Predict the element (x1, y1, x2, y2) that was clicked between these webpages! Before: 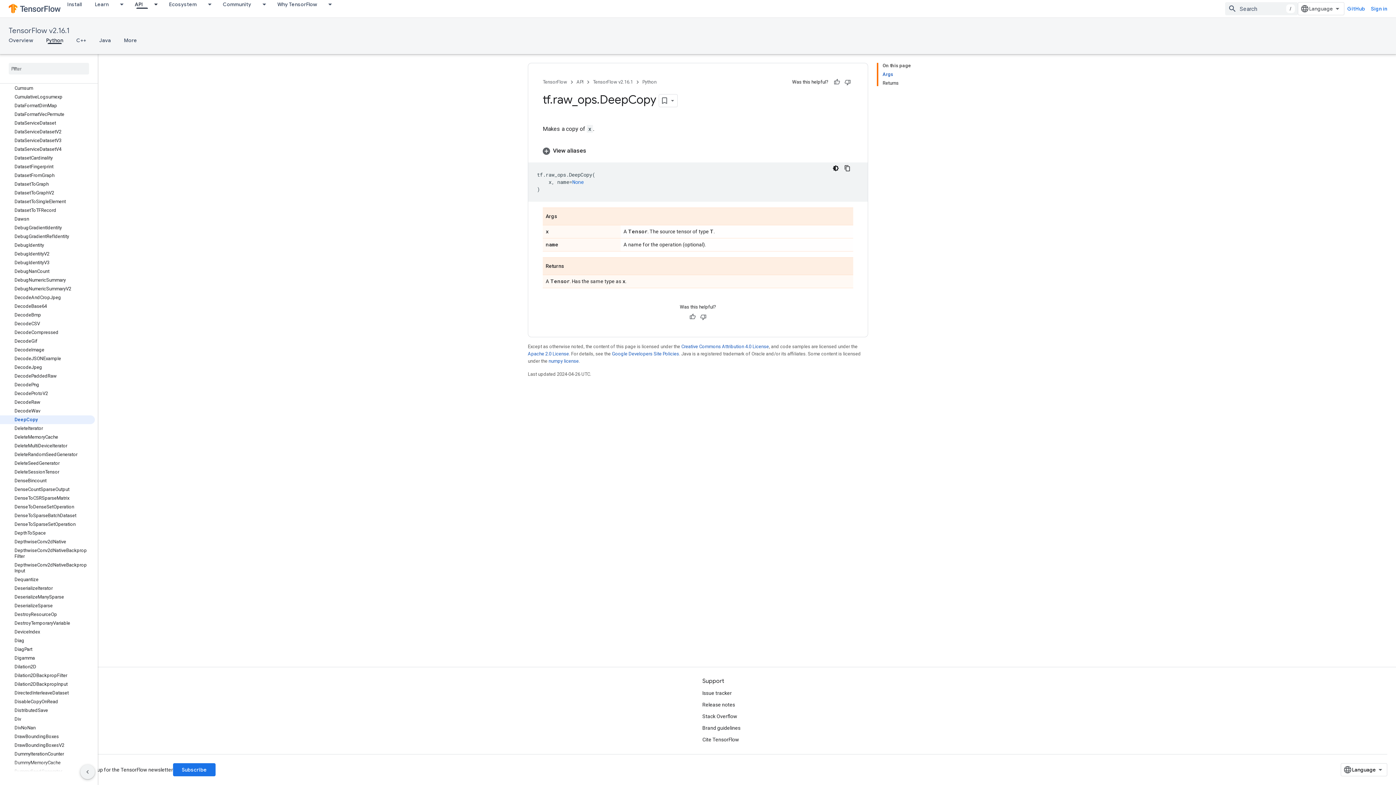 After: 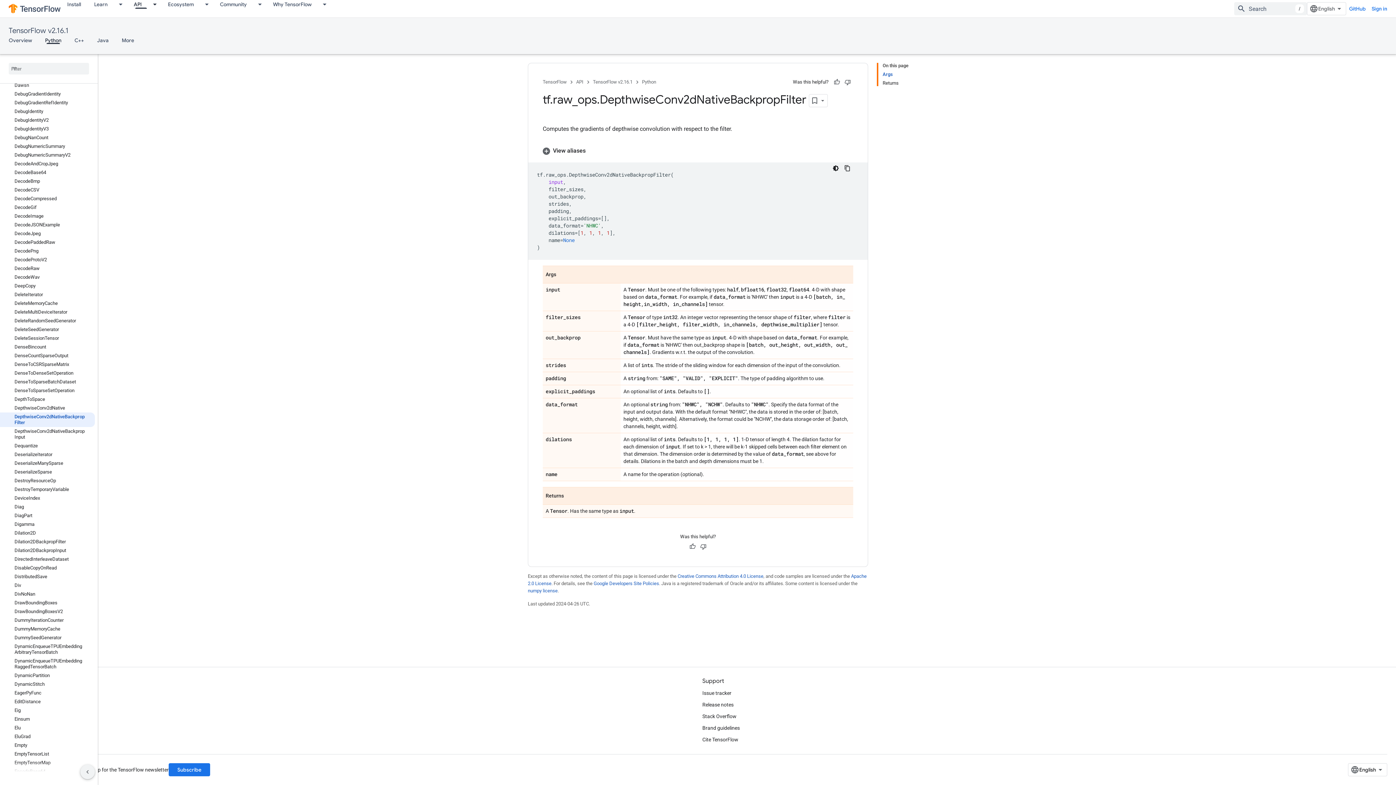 Action: label: DepthwiseConv2dNativeBackpropFilter bbox: (0, 546, 94, 561)